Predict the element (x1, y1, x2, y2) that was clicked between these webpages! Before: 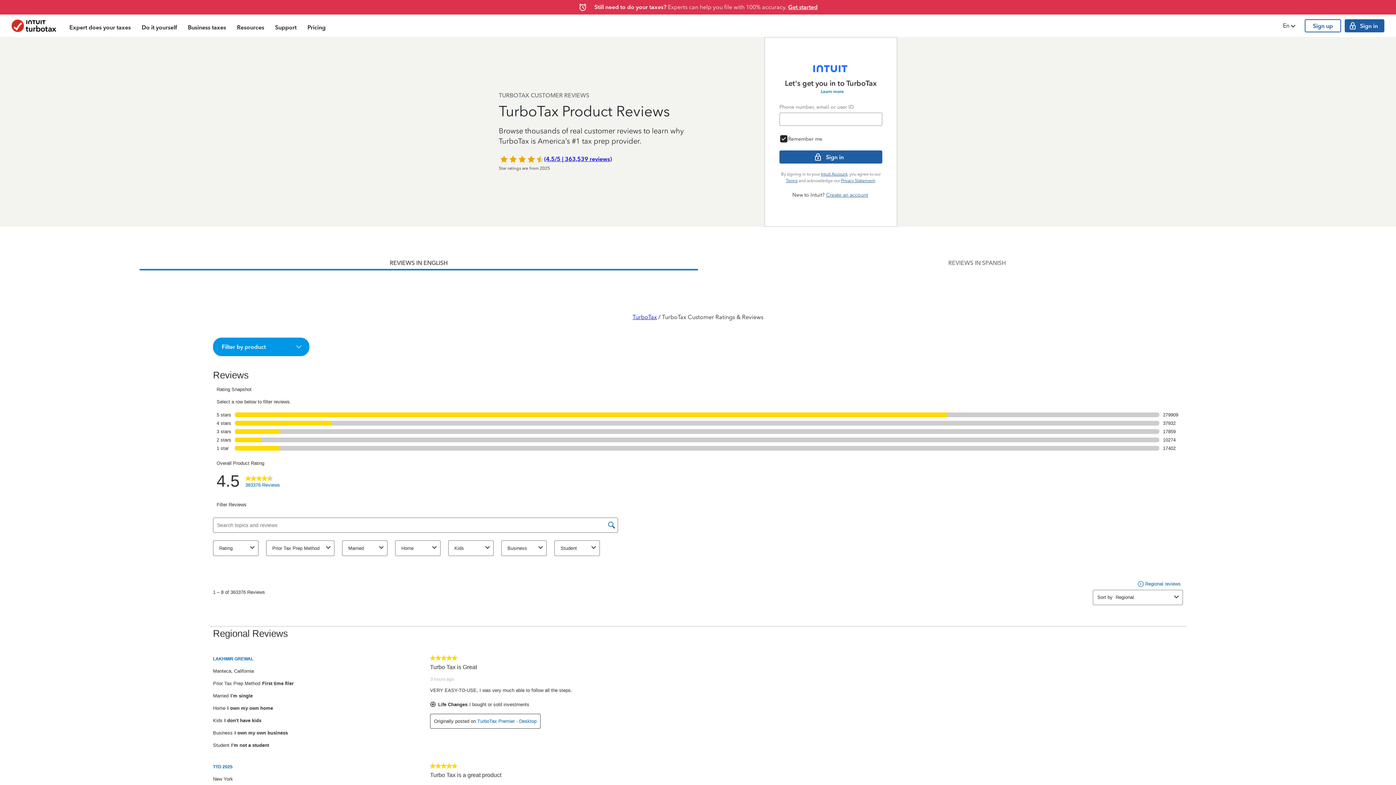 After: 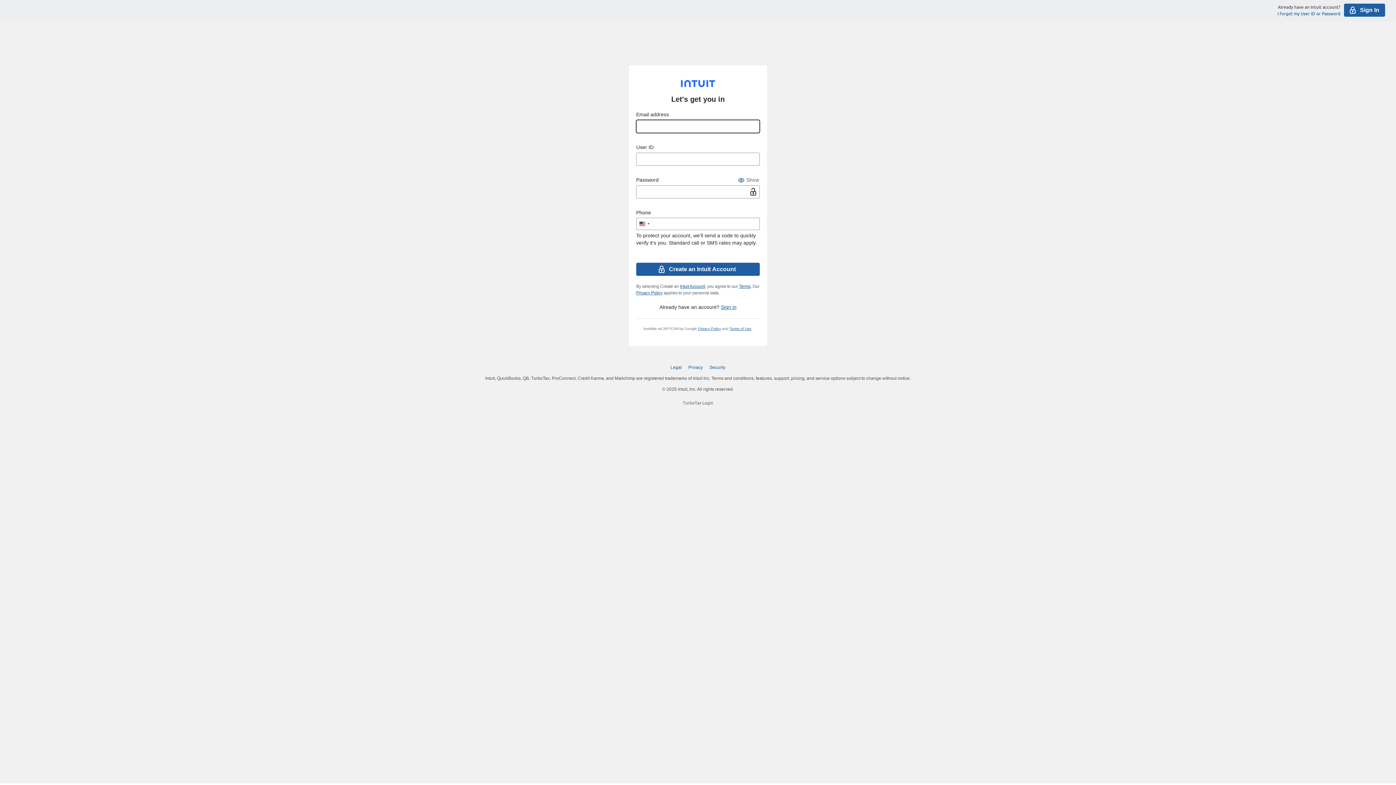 Action: bbox: (1305, 19, 1341, 32) label: Sign up